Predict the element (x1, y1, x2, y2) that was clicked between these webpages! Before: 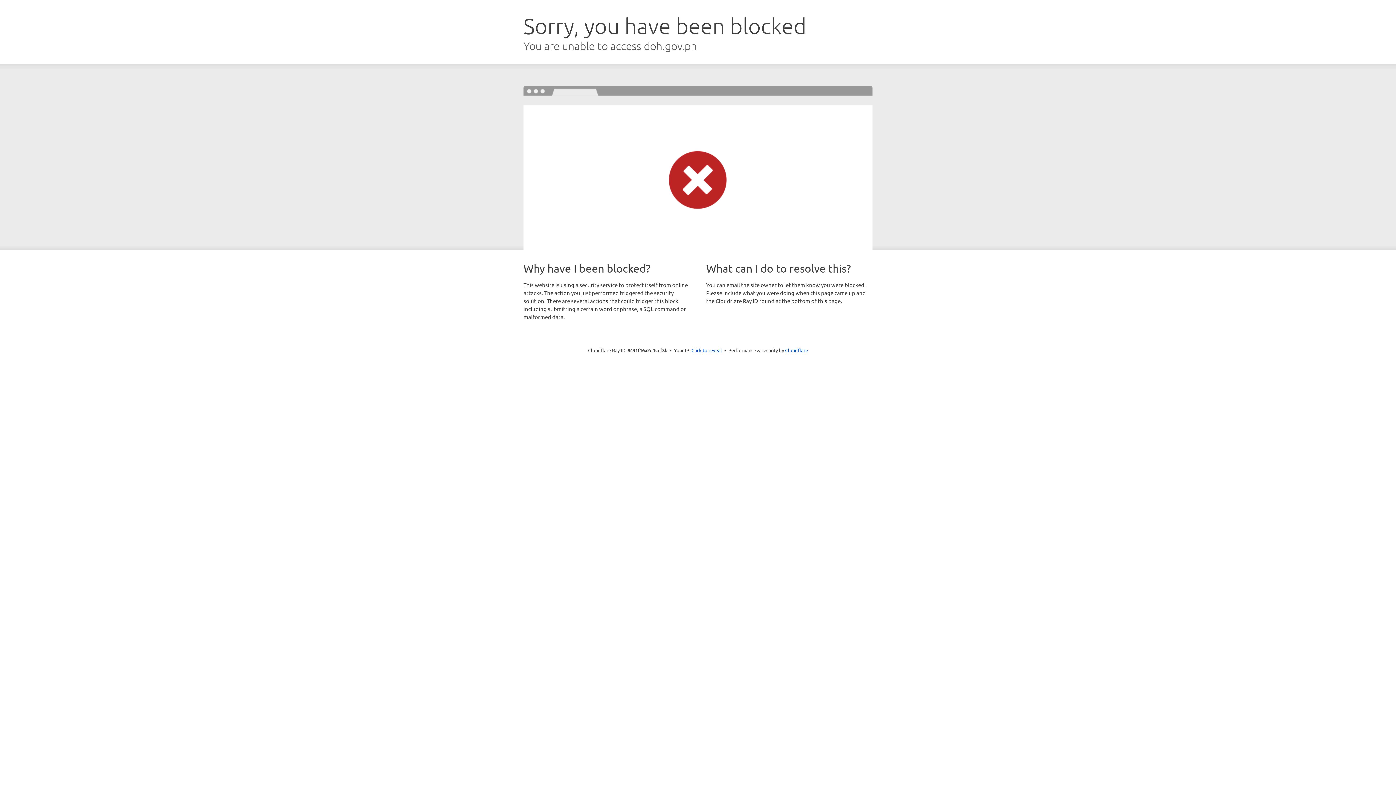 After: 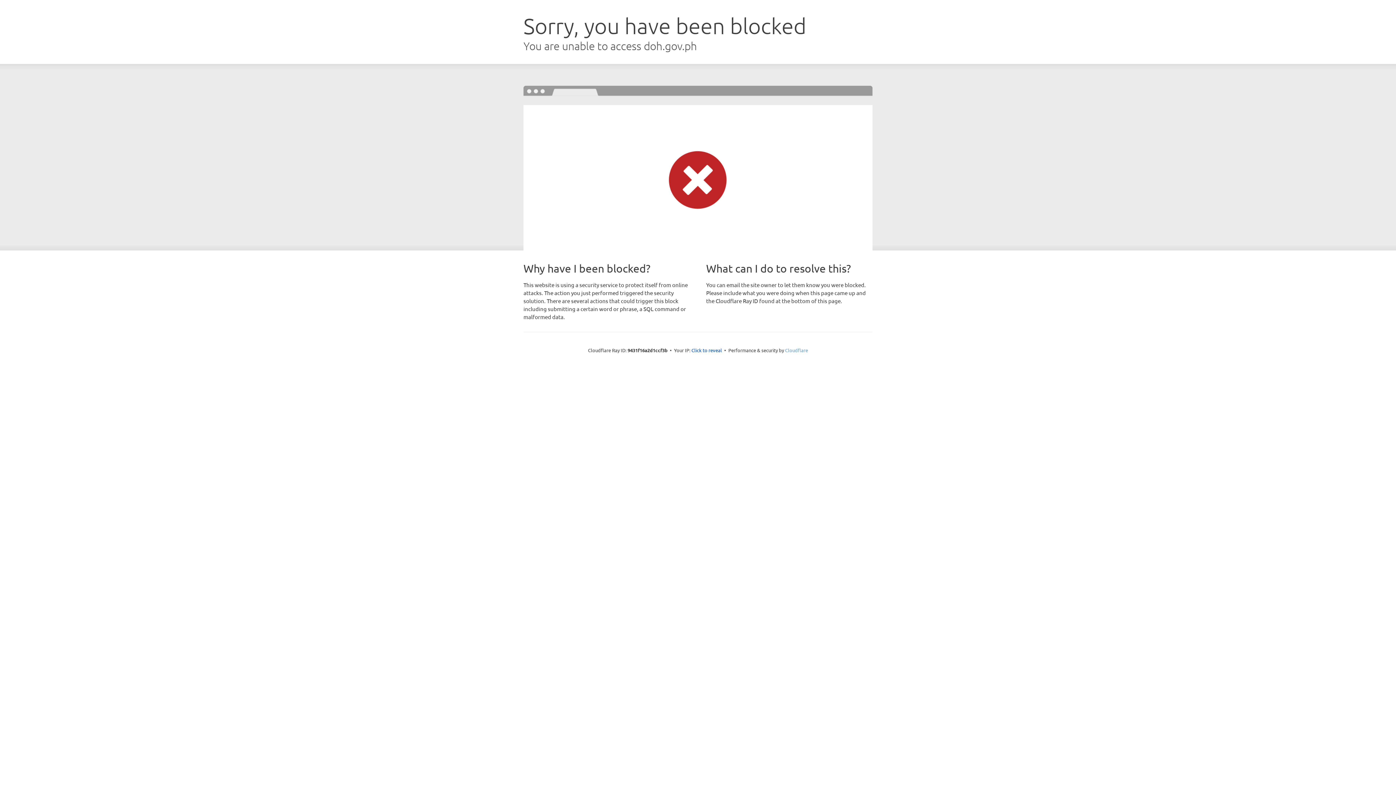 Action: label: Cloudflare bbox: (785, 347, 808, 353)